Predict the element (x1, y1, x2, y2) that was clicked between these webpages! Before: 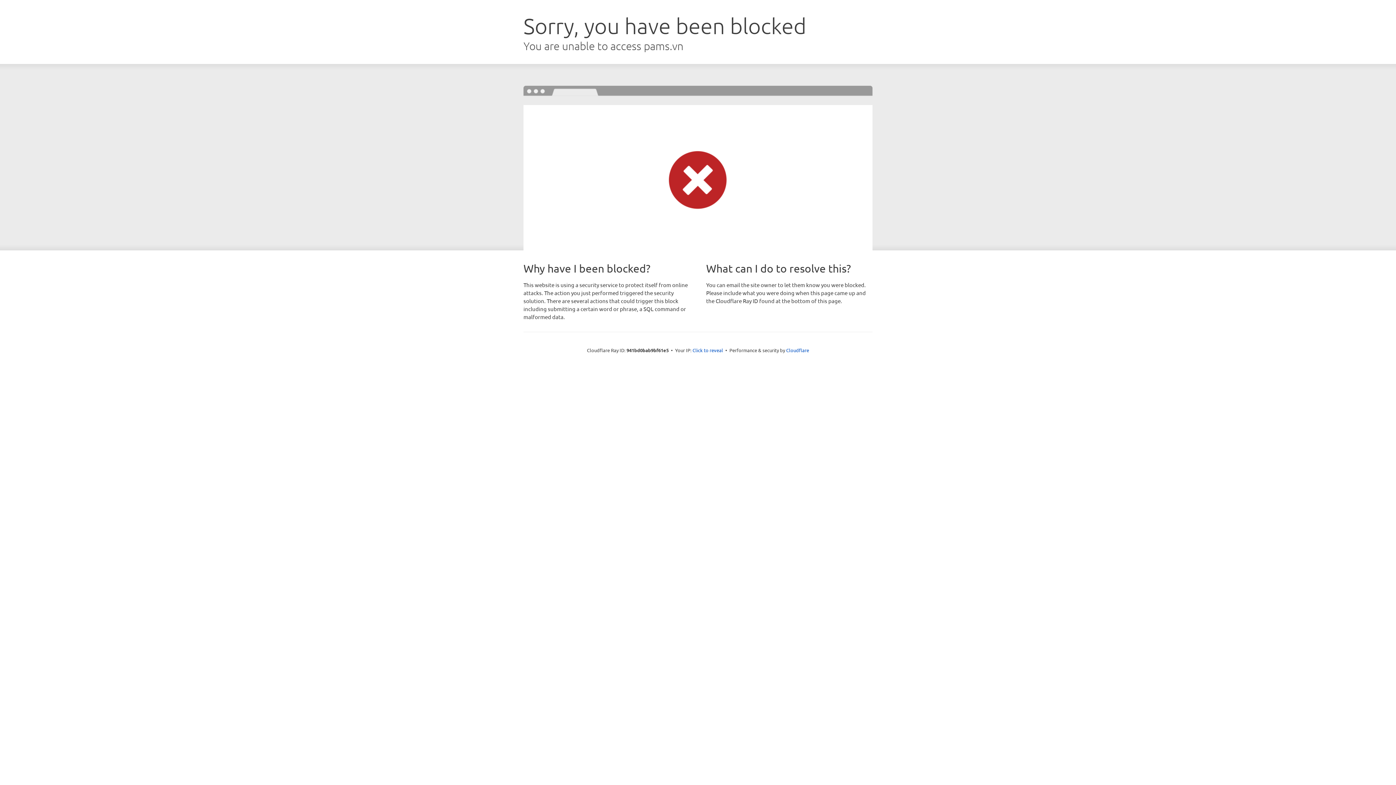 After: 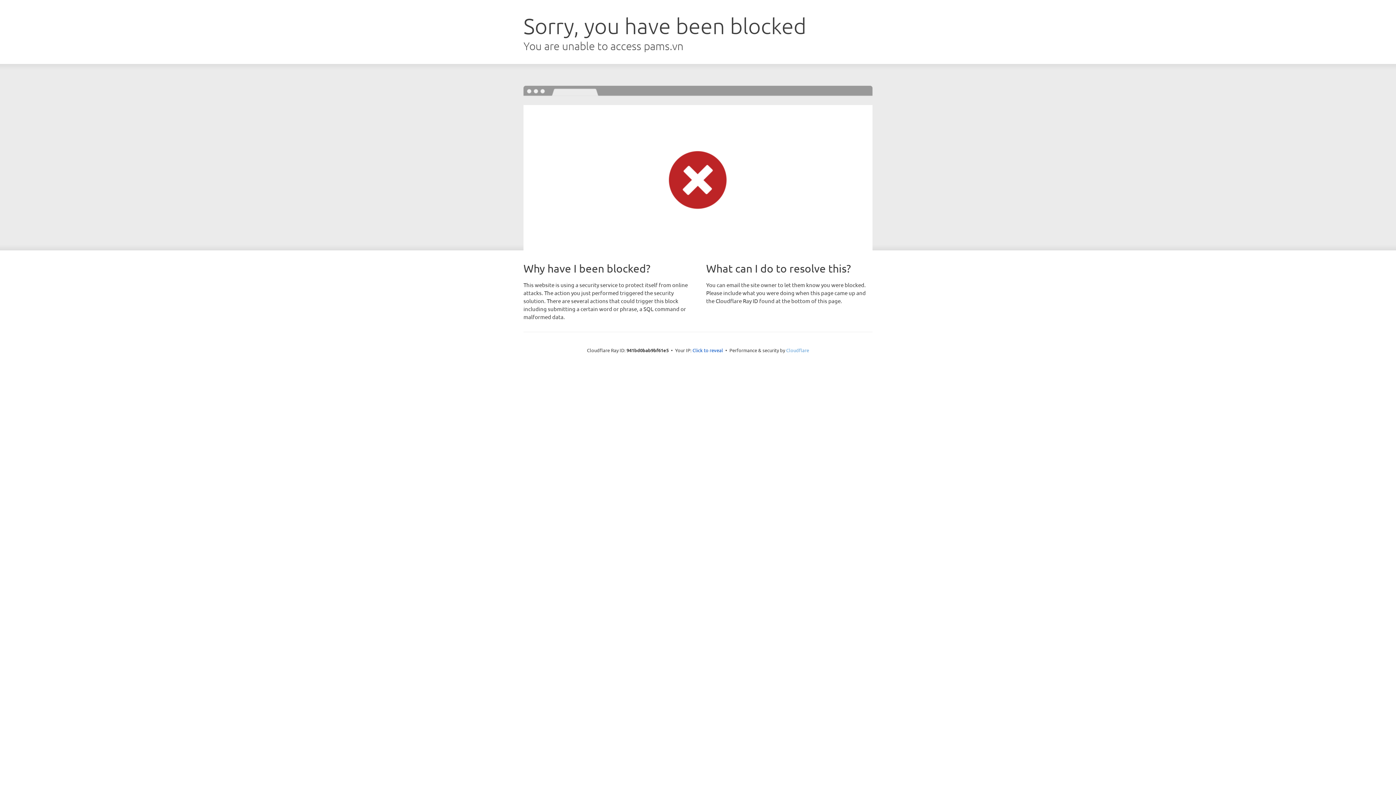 Action: bbox: (786, 347, 809, 353) label: Cloudflare